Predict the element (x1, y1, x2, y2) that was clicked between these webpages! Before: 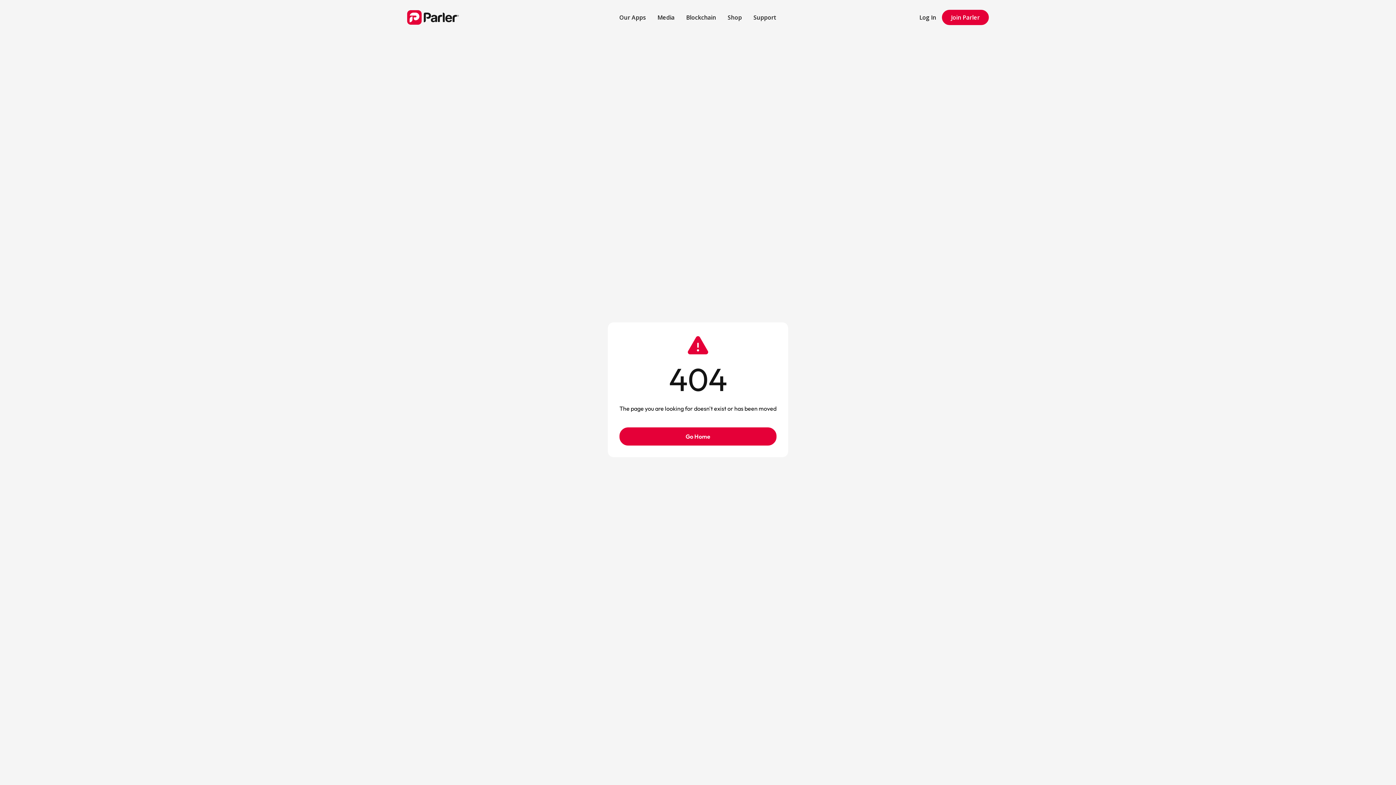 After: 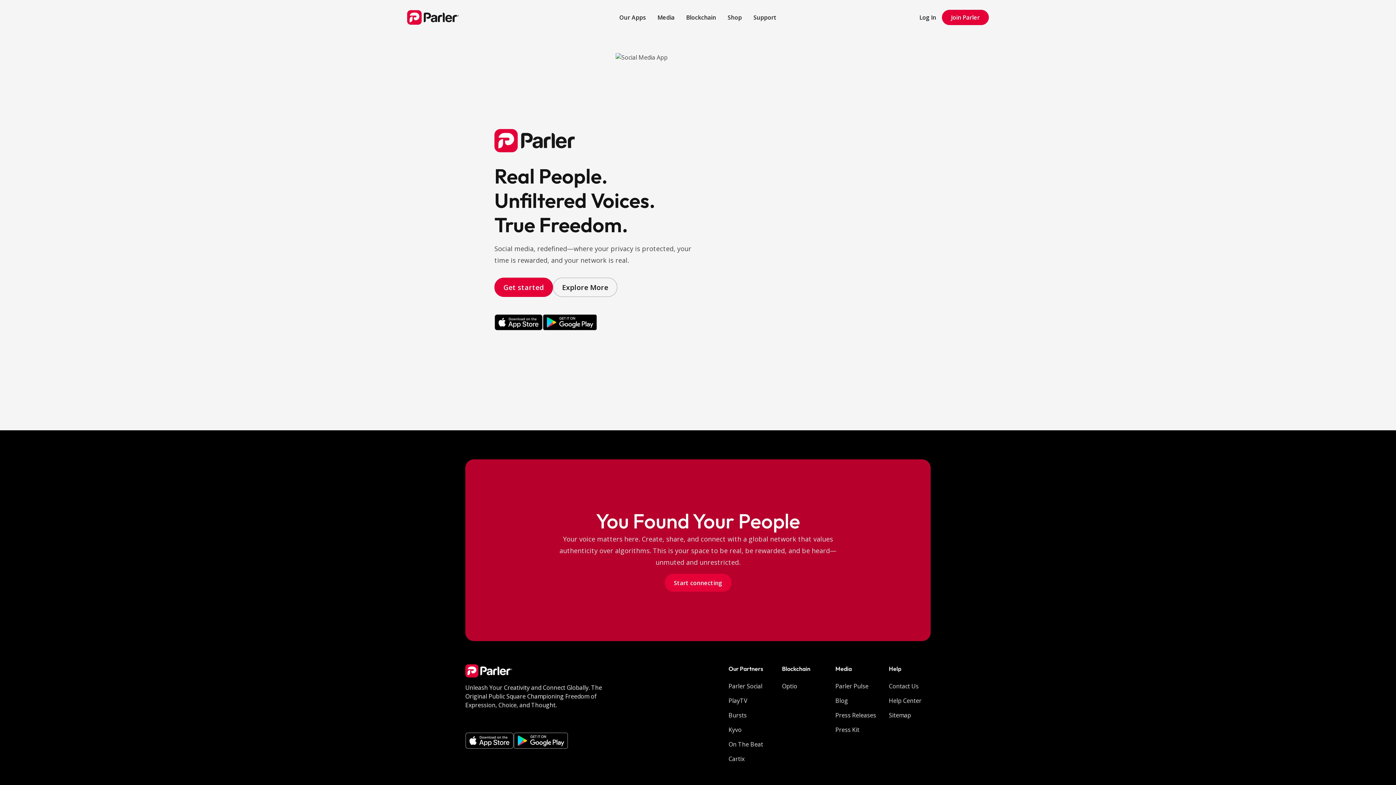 Action: label: home bbox: (407, 10, 529, 24)